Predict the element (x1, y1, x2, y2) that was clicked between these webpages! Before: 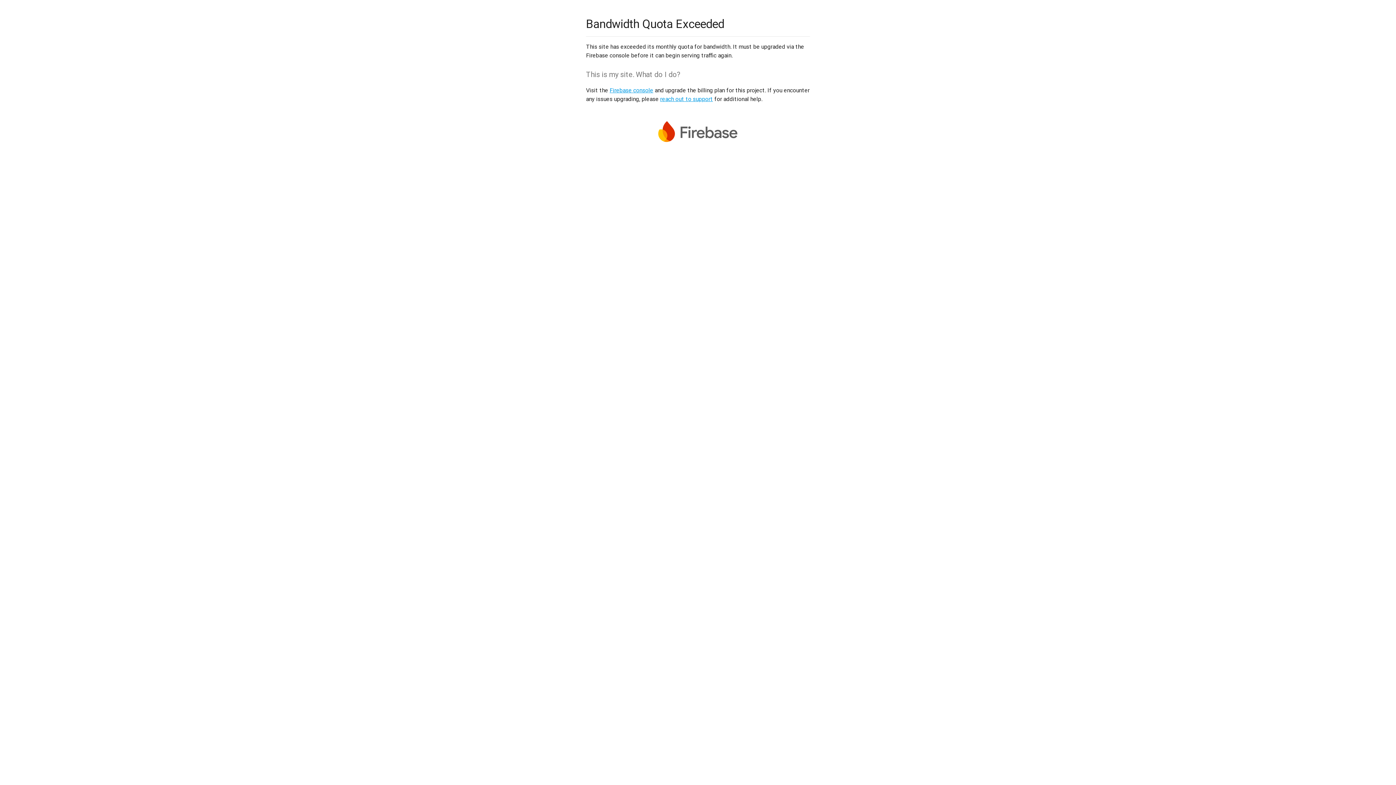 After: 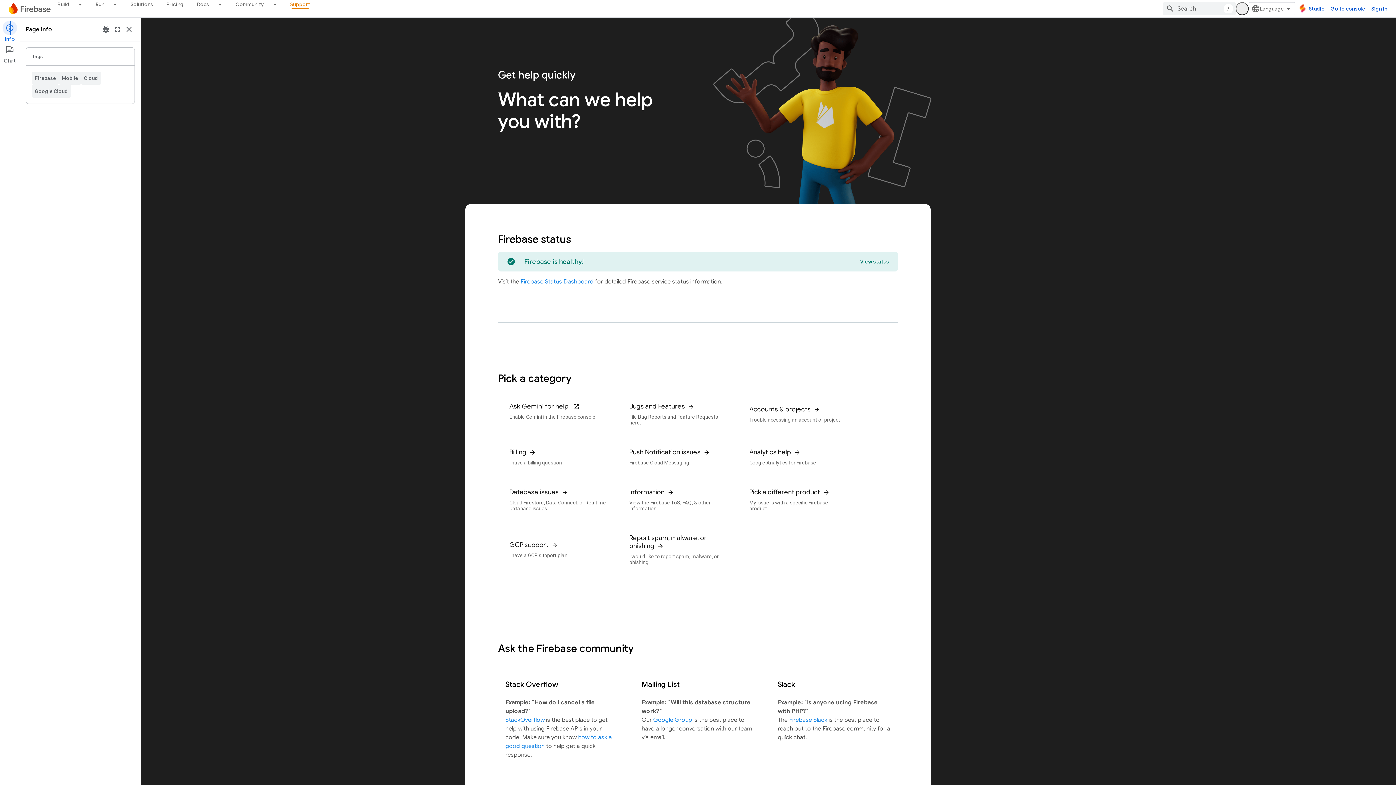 Action: bbox: (660, 95, 713, 102) label: reach out to support